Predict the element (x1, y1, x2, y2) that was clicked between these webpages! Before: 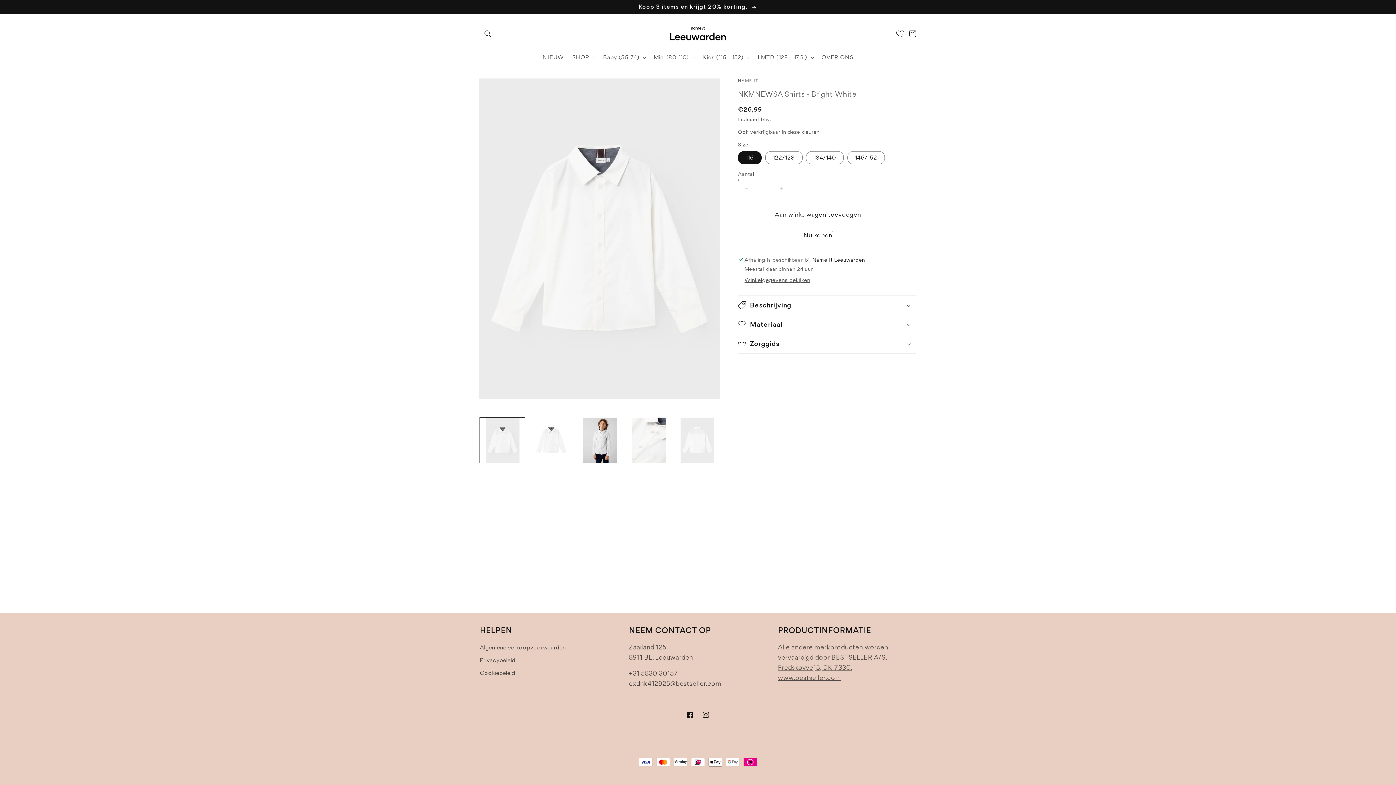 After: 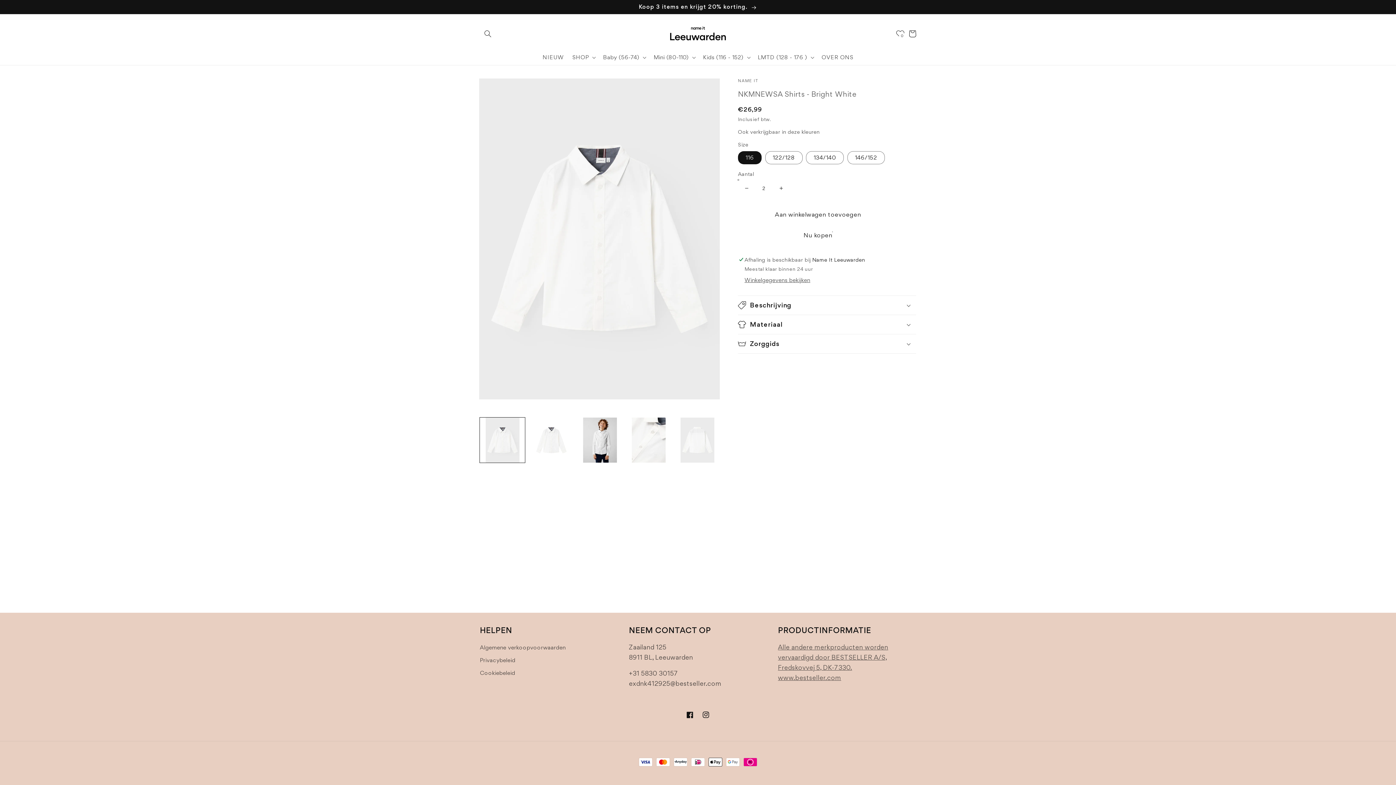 Action: label: Aantal verhogen voor NKMNEWSA Shirts - Bright White bbox: (773, 179, 789, 196)